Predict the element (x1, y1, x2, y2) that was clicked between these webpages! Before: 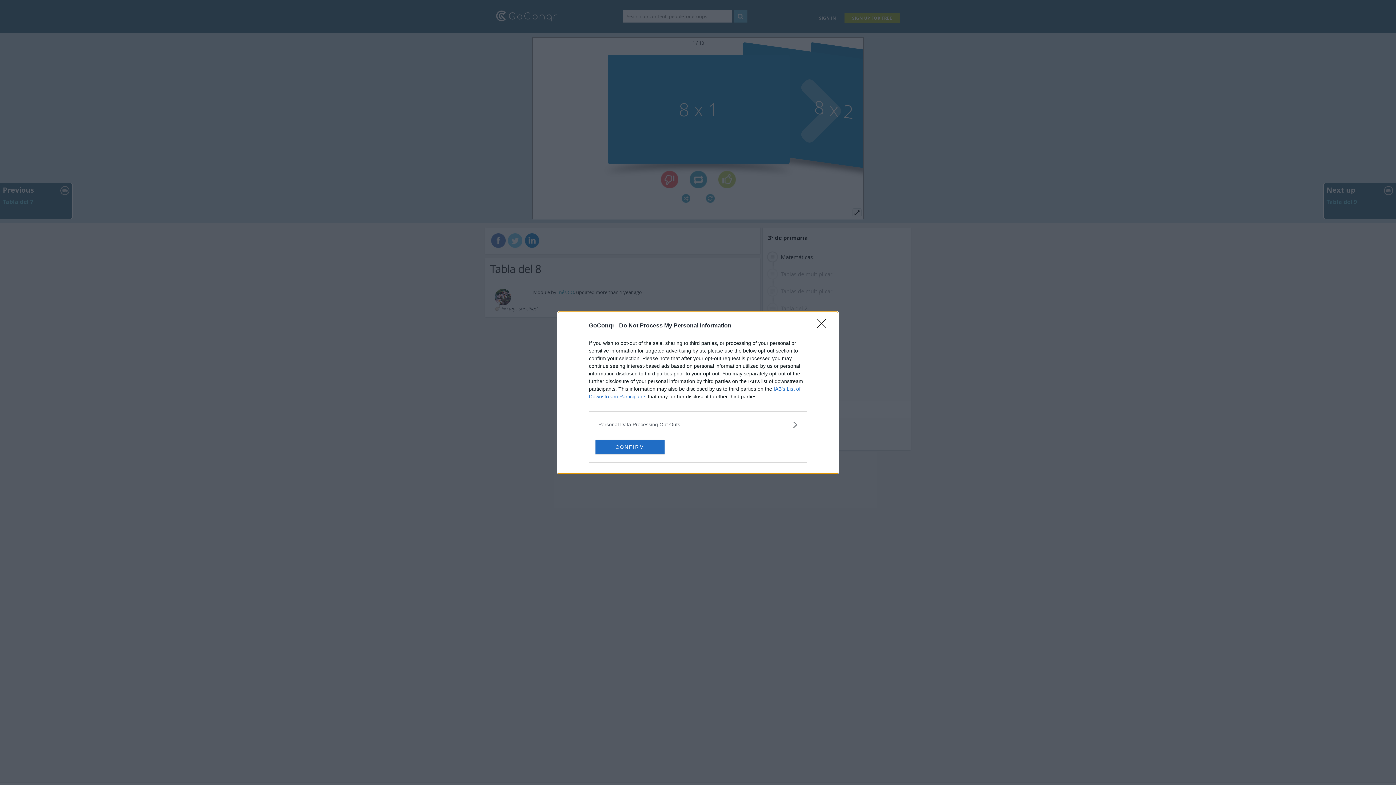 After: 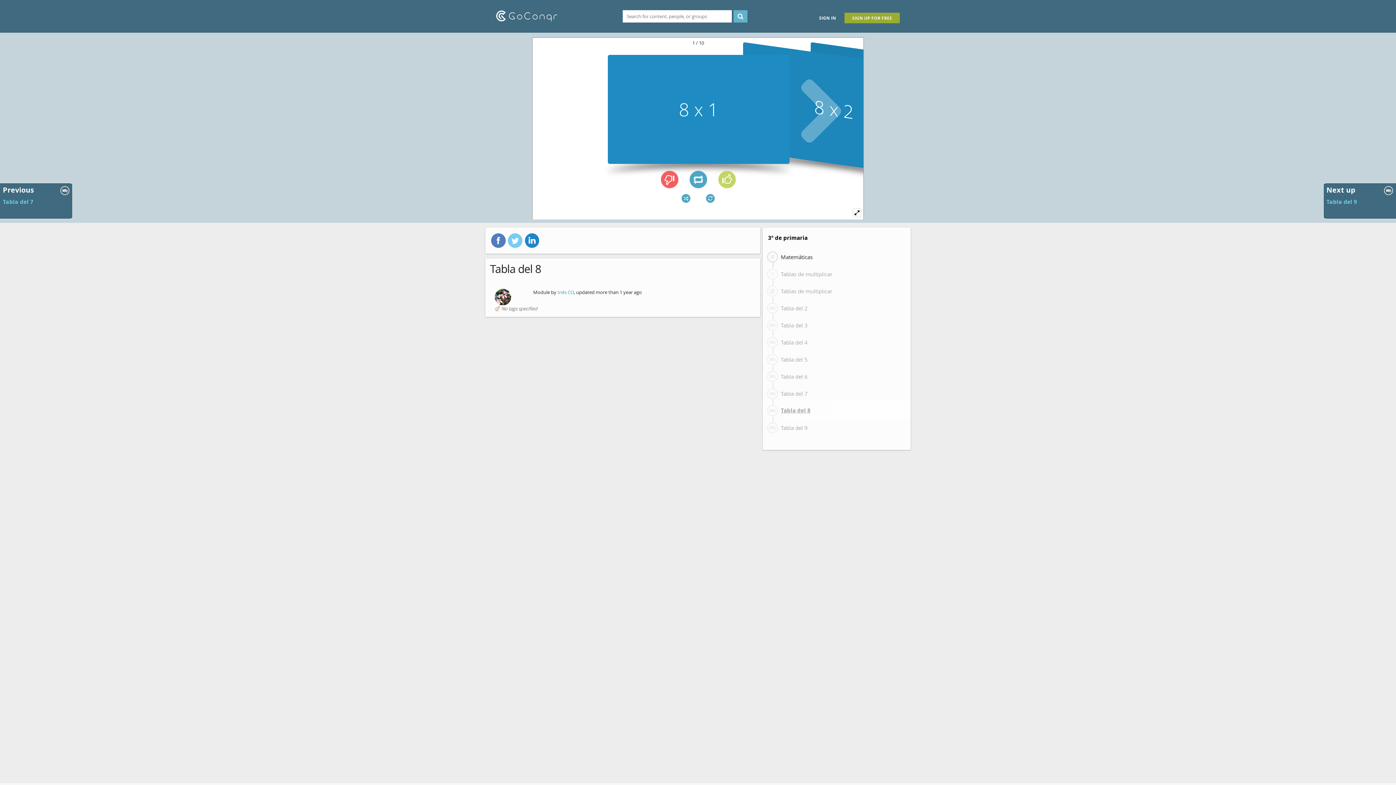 Action: label: CONFIRM bbox: (595, 439, 664, 454)